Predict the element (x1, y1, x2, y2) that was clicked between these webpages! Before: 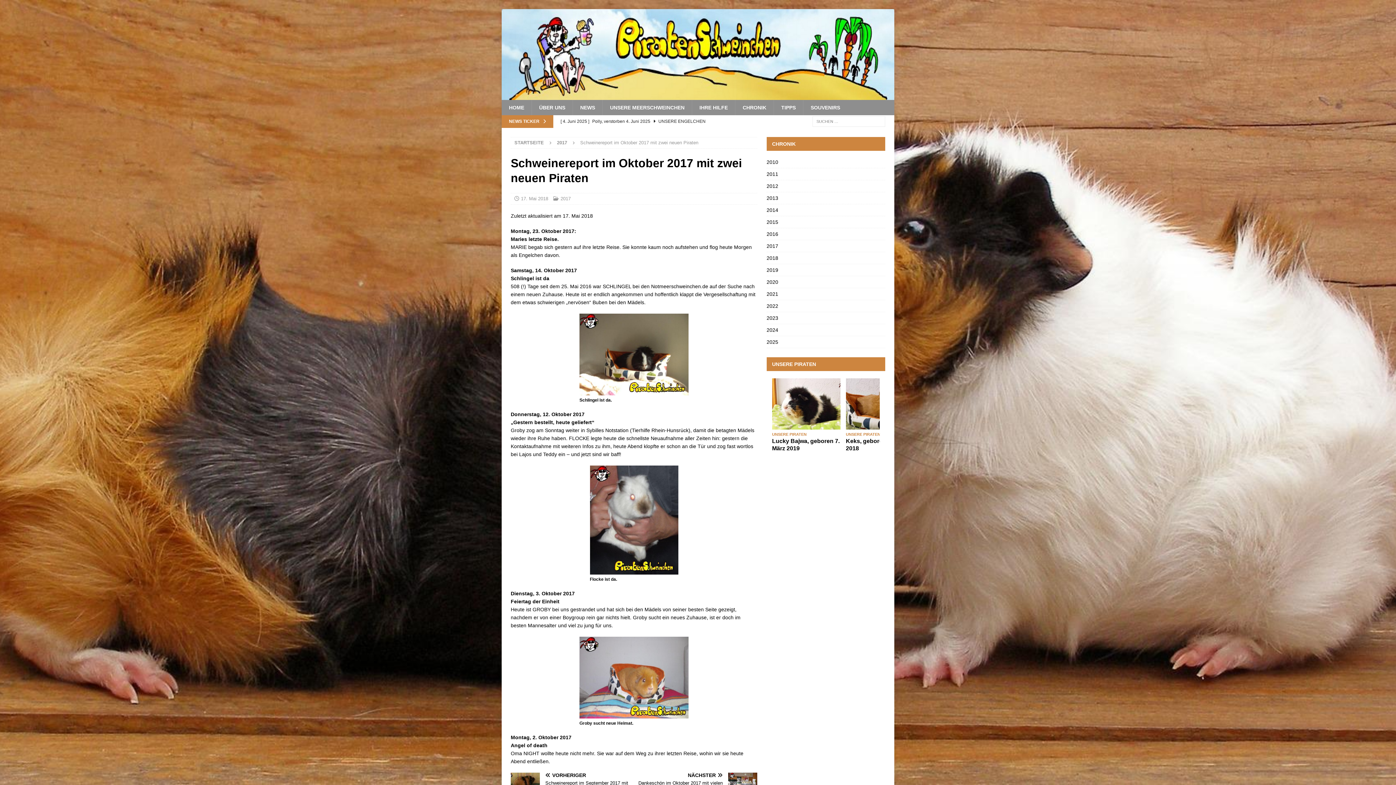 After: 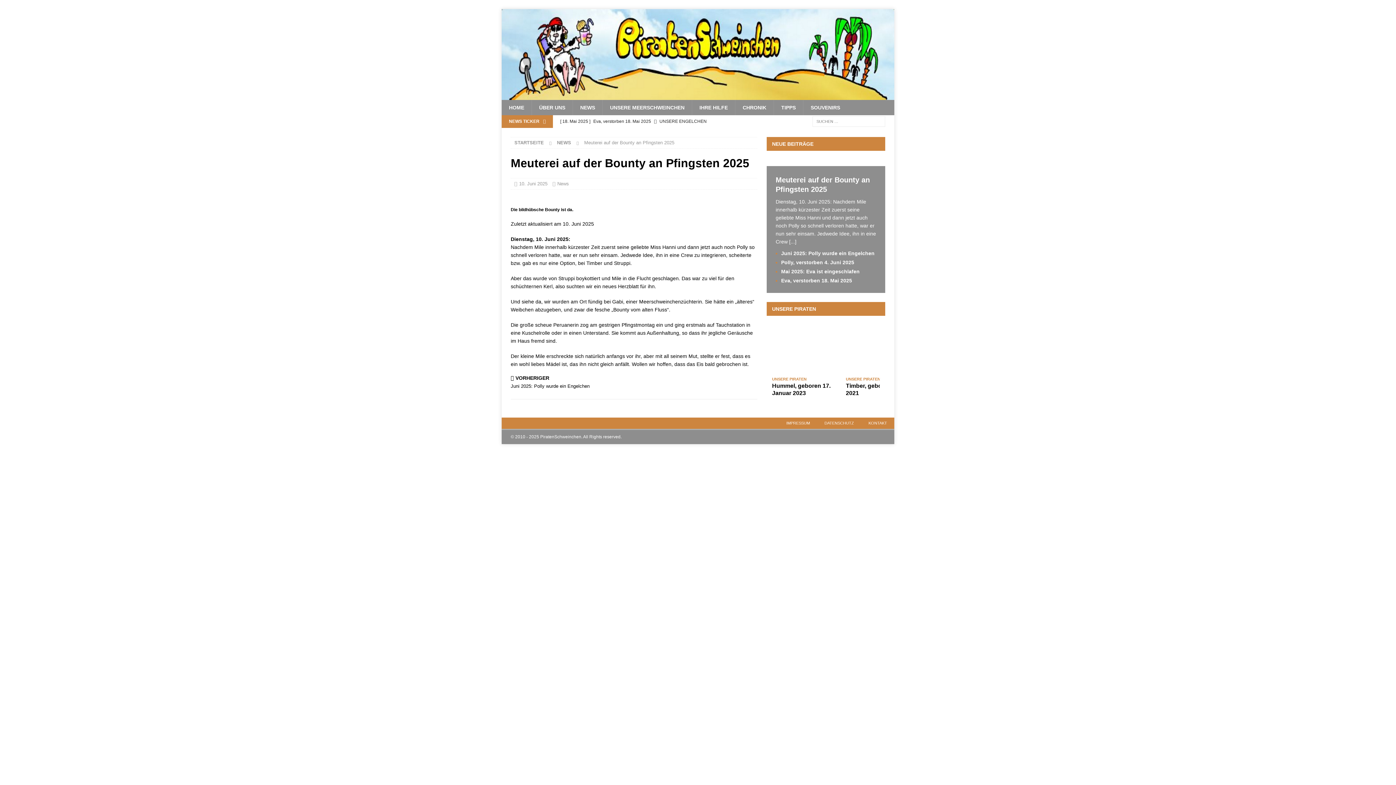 Action: label: [ 10. Juni 2025 ] Meuterei auf der Bounty an Pfingsten 2025  NEWS bbox: (560, 115, 753, 127)